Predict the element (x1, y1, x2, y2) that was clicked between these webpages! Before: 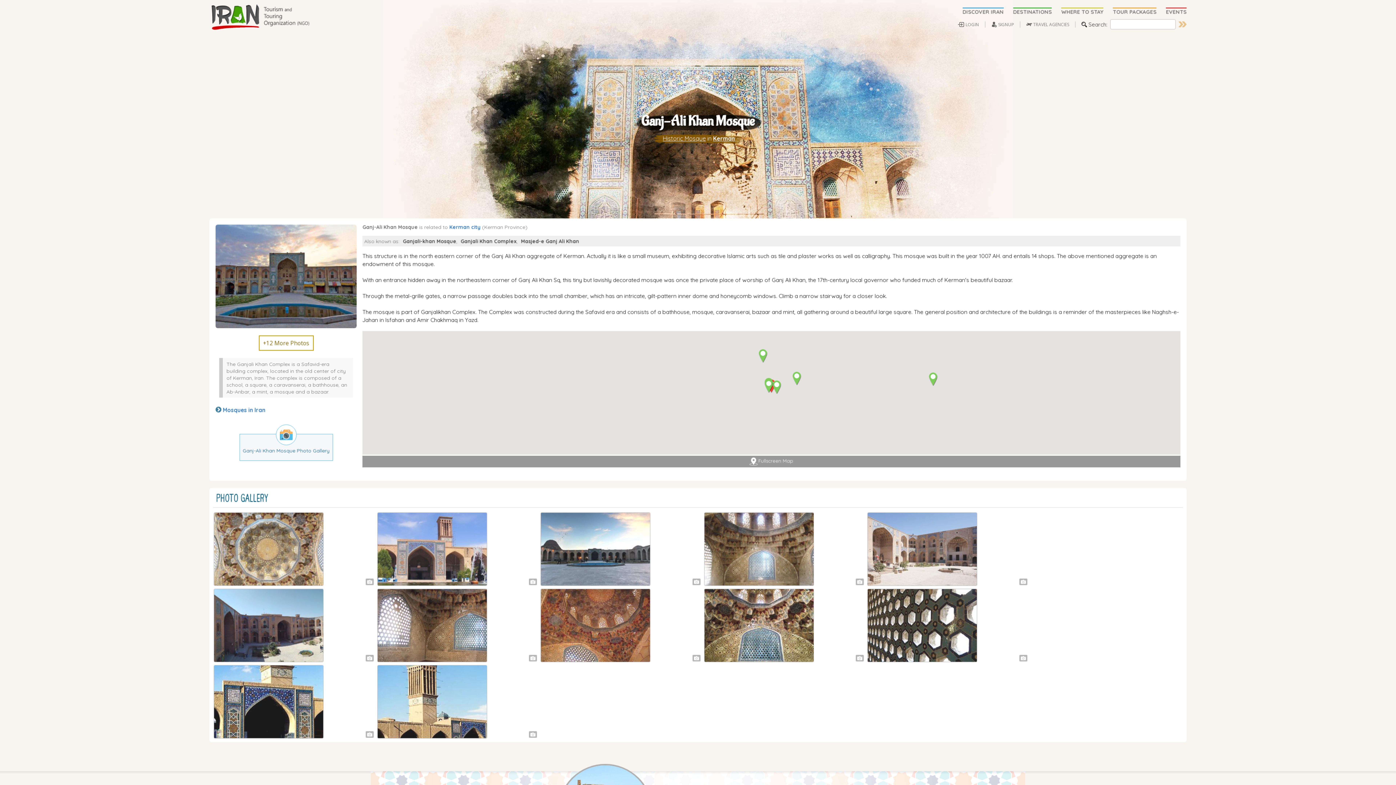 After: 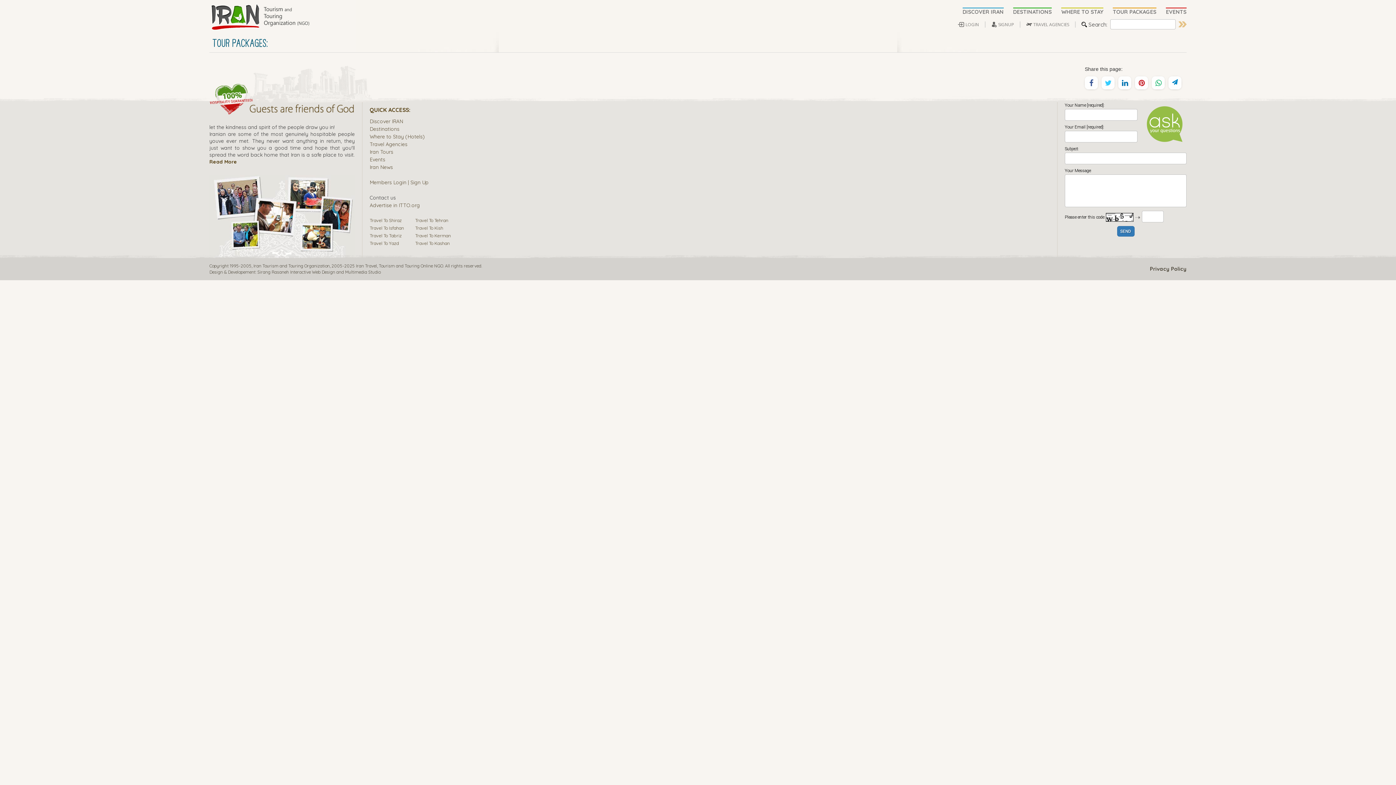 Action: bbox: (1113, 8, 1166, 15) label: TOUR PACKAGES